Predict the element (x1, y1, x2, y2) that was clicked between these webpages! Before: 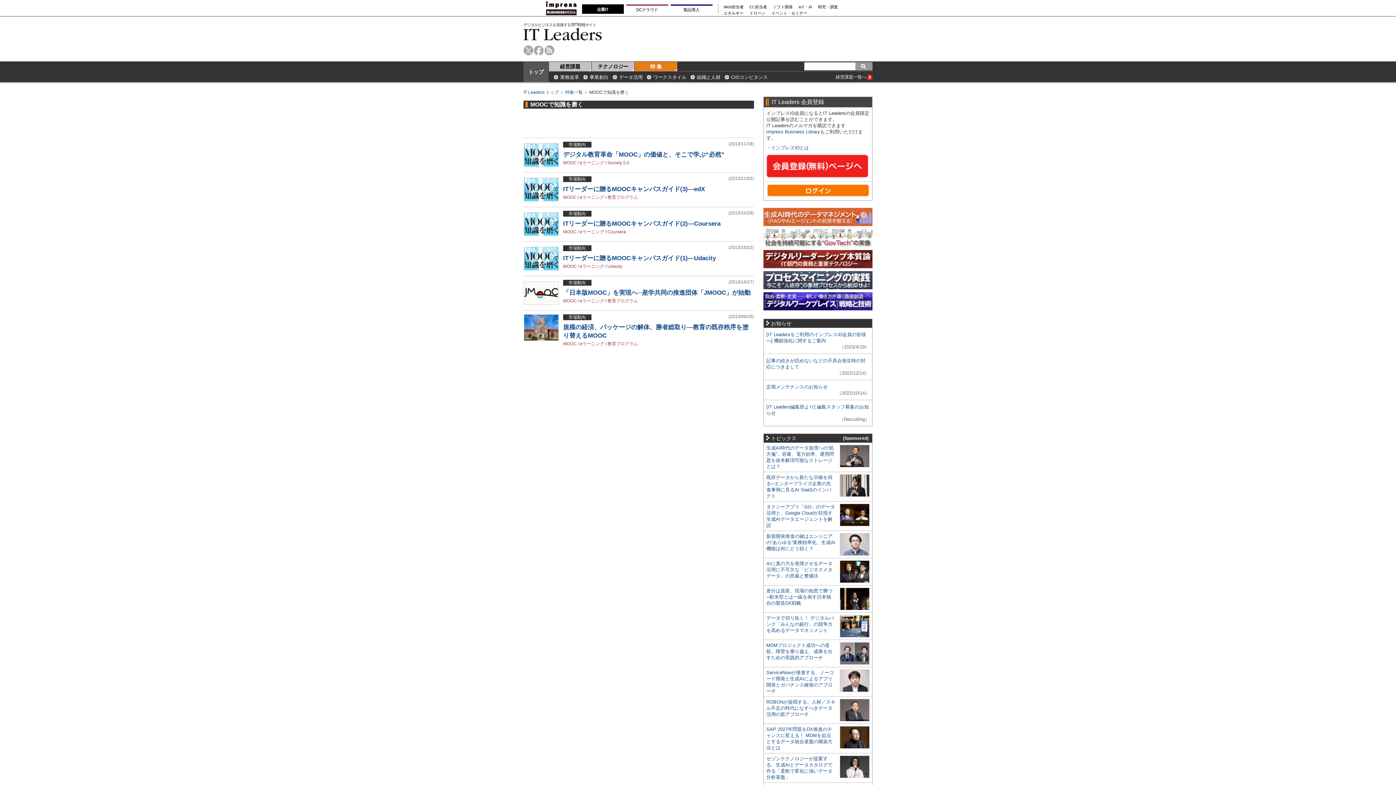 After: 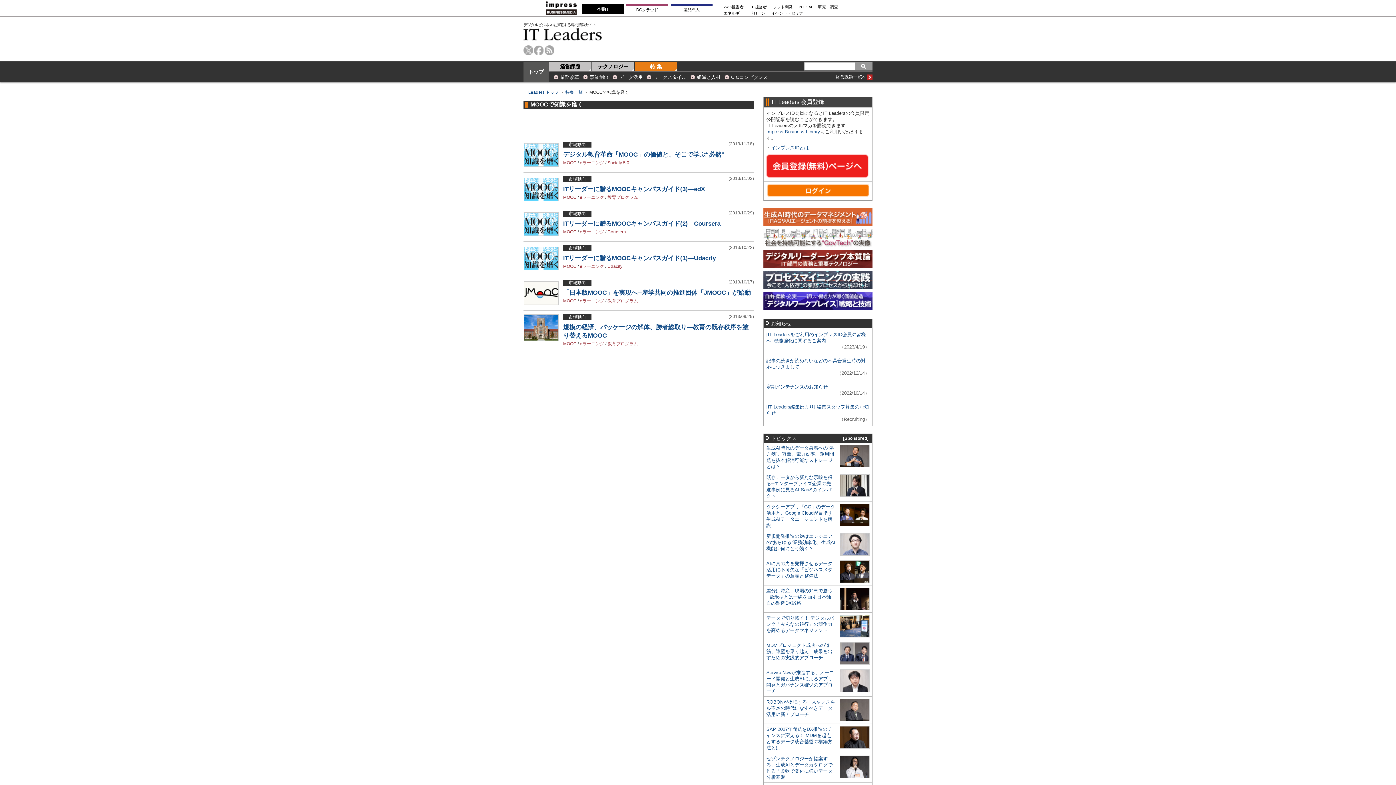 Action: label: 定期メンテナンスのお知らせ bbox: (766, 384, 828, 389)